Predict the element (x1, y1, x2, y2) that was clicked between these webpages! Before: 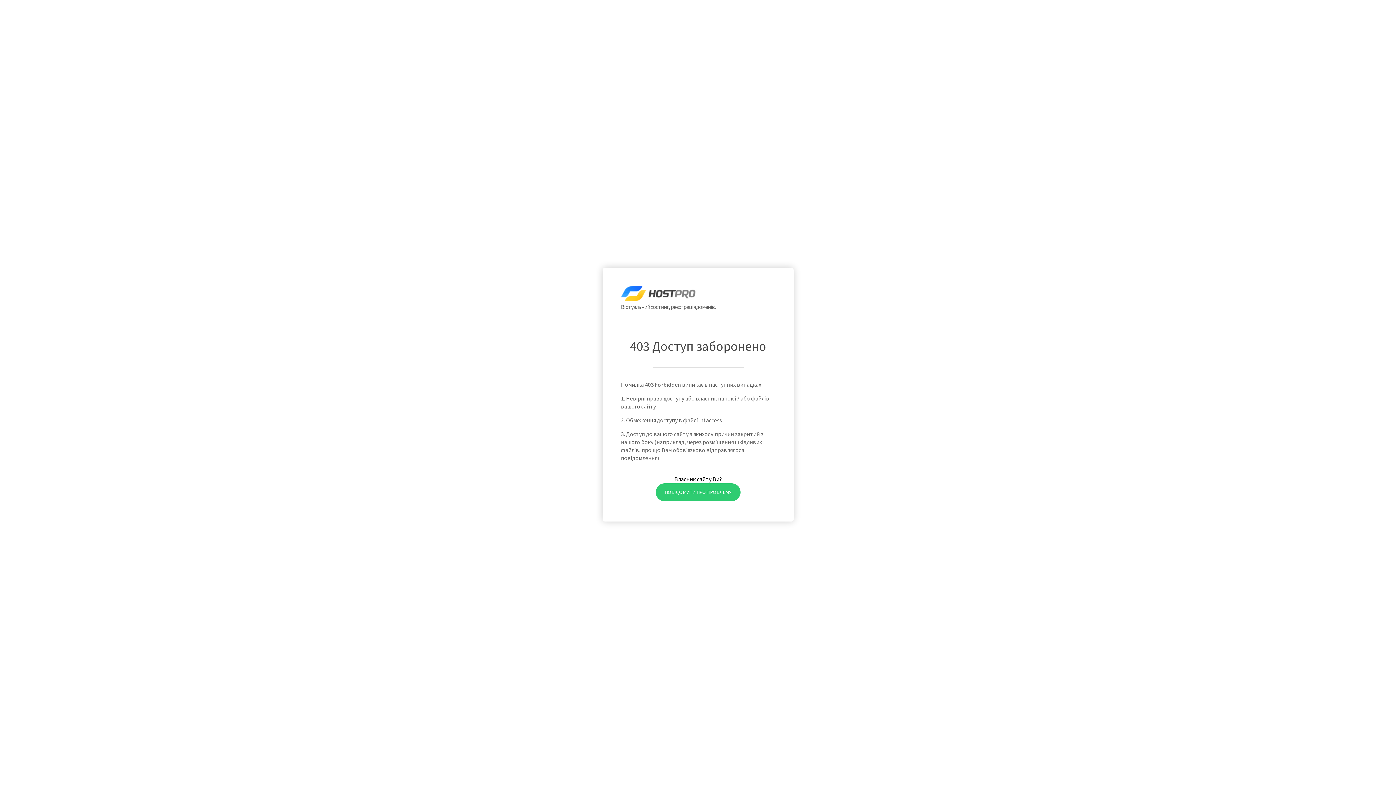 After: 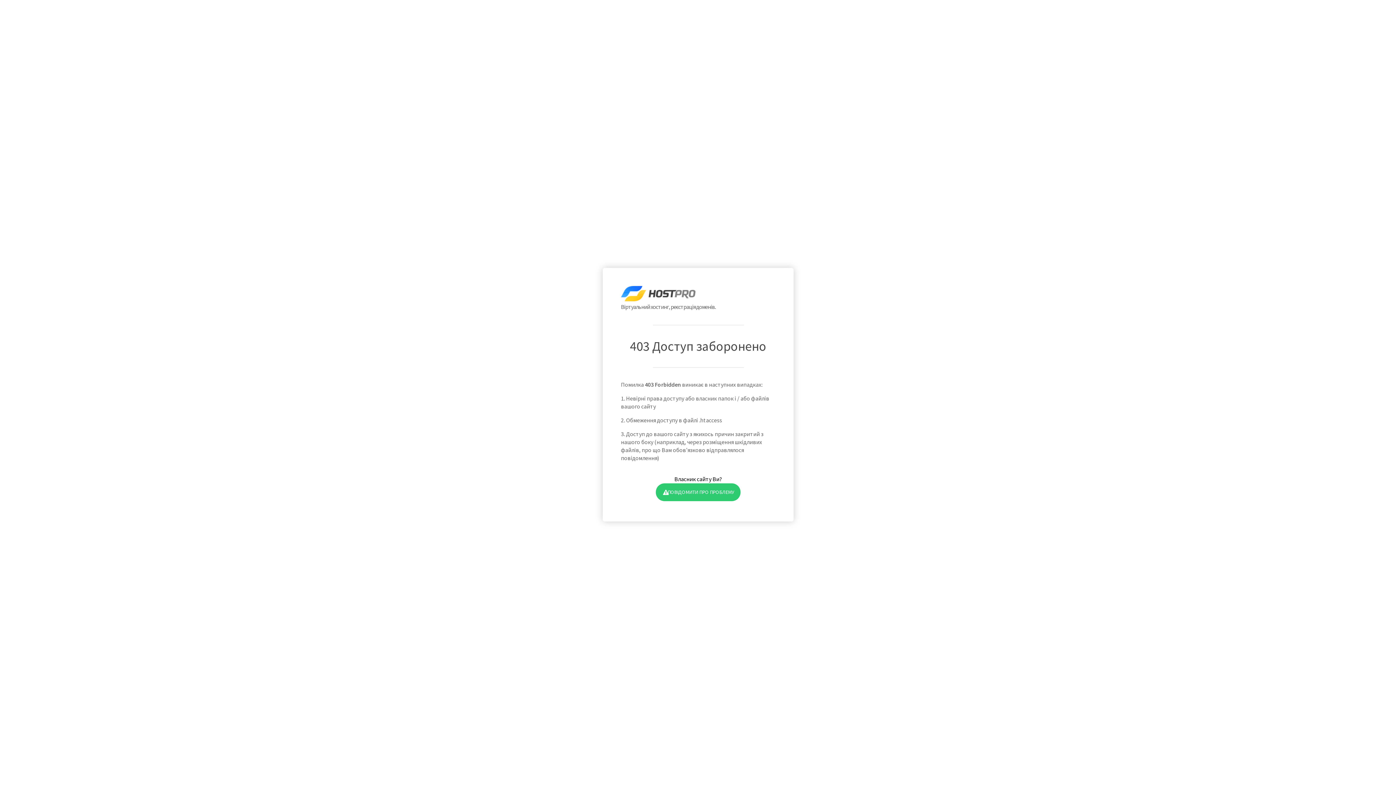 Action: label: ПОВІДОМИТИ ПРО ПРОБЛЕМУ bbox: (655, 483, 740, 501)